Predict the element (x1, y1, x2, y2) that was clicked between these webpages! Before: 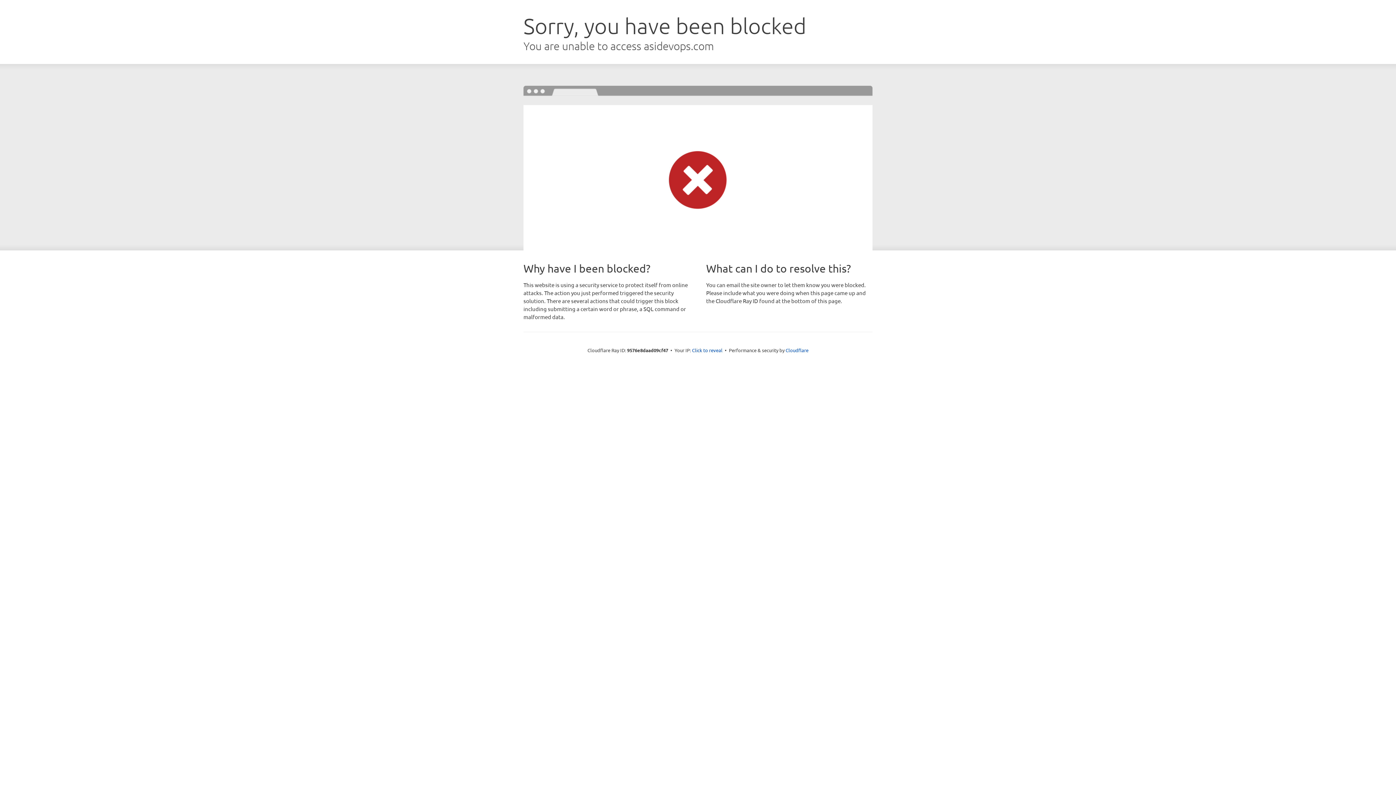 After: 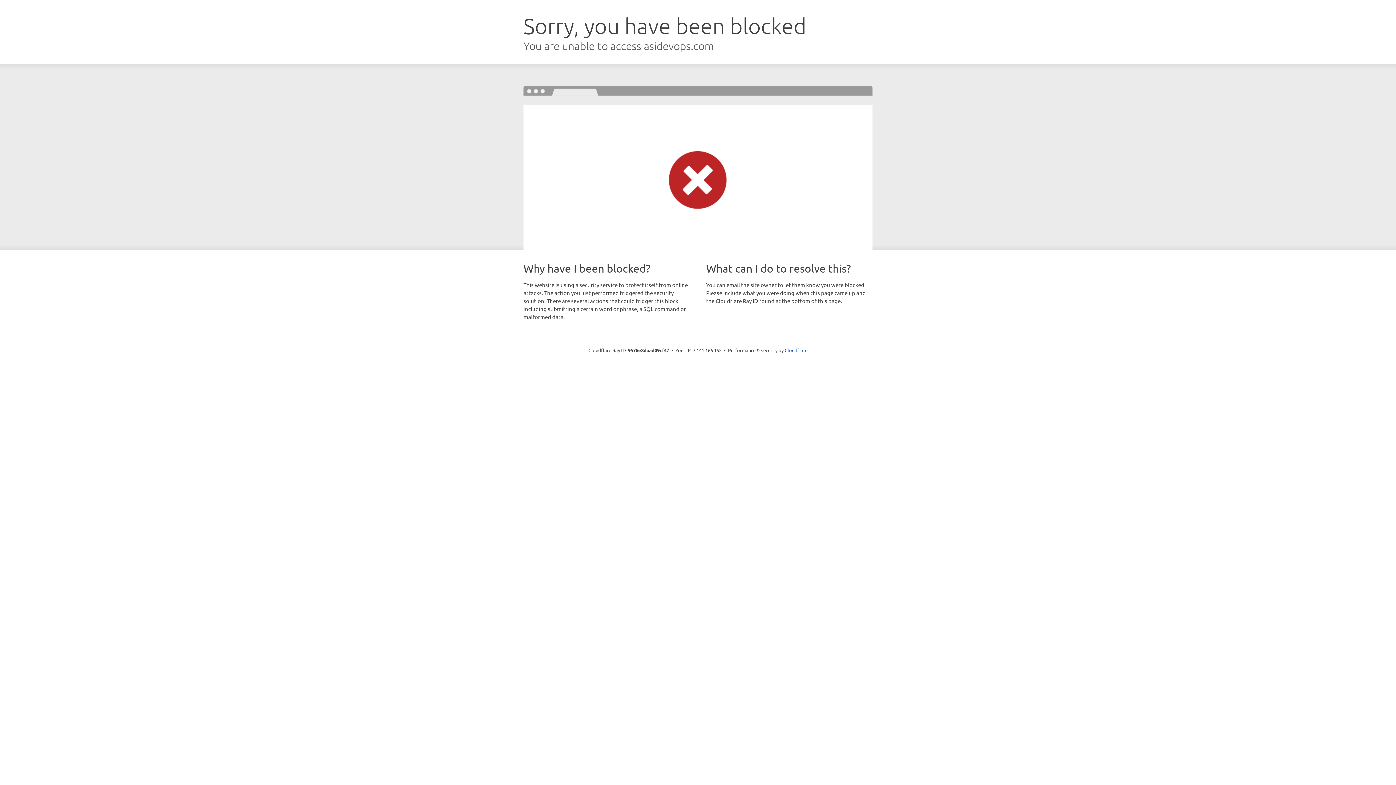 Action: label: Click to reveal bbox: (692, 346, 722, 353)